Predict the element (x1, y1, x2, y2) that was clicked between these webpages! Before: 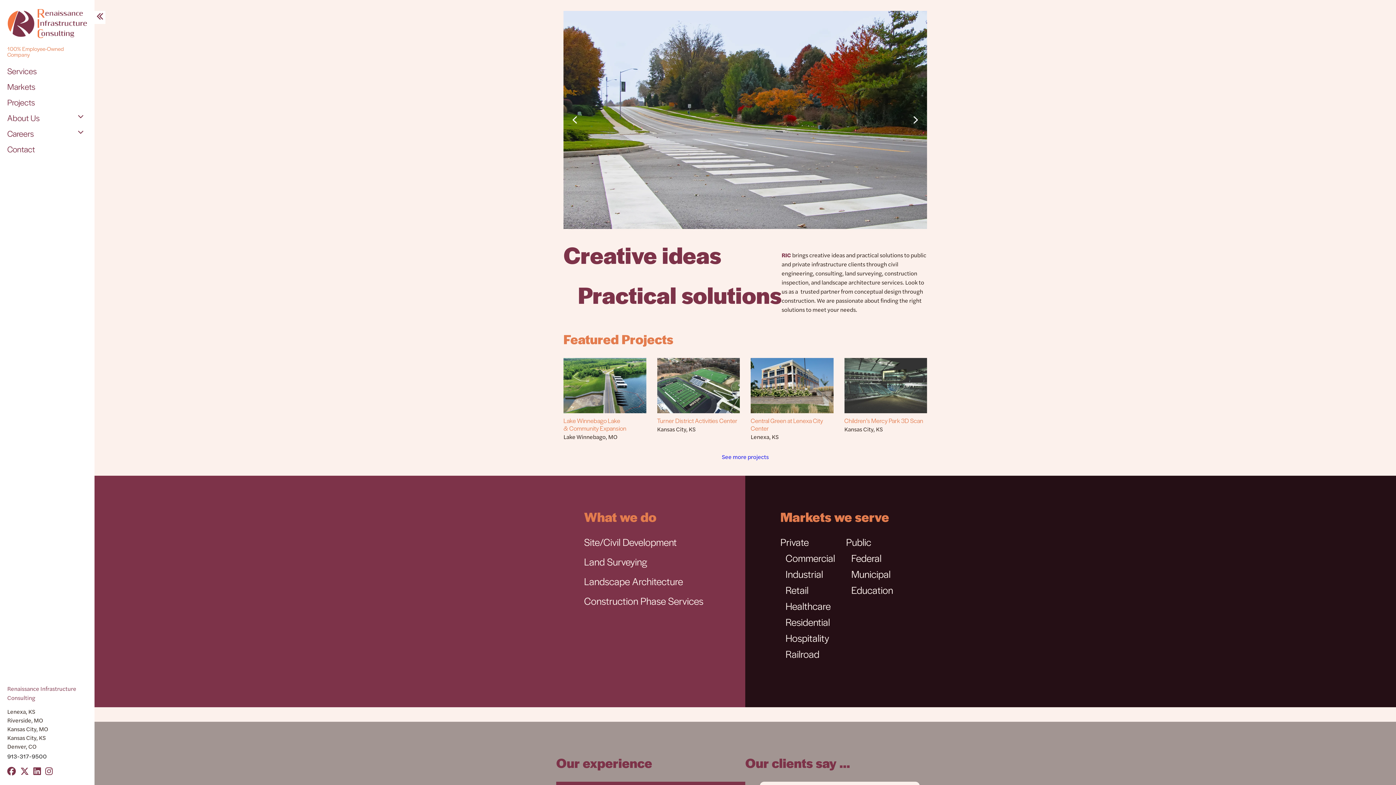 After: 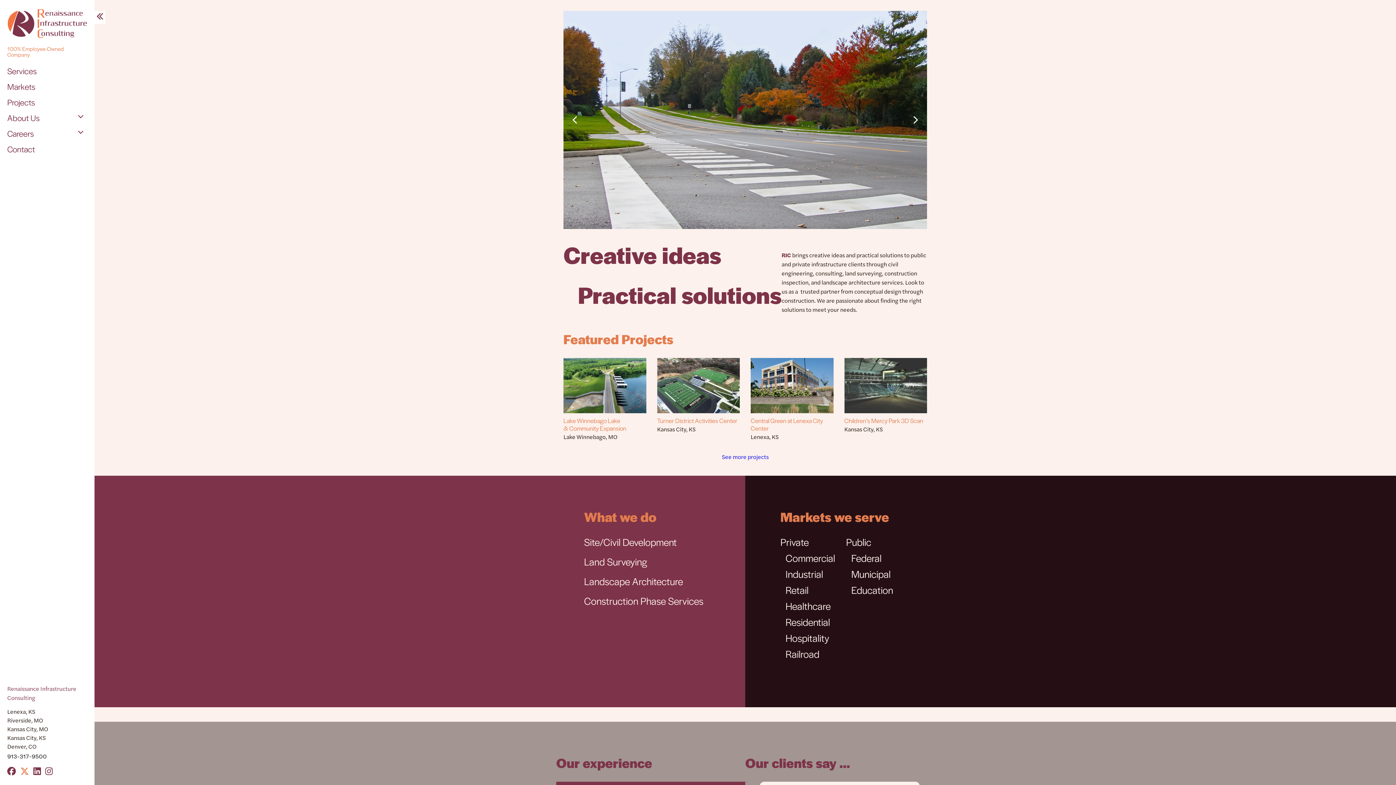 Action: bbox: (20, 765, 29, 777)